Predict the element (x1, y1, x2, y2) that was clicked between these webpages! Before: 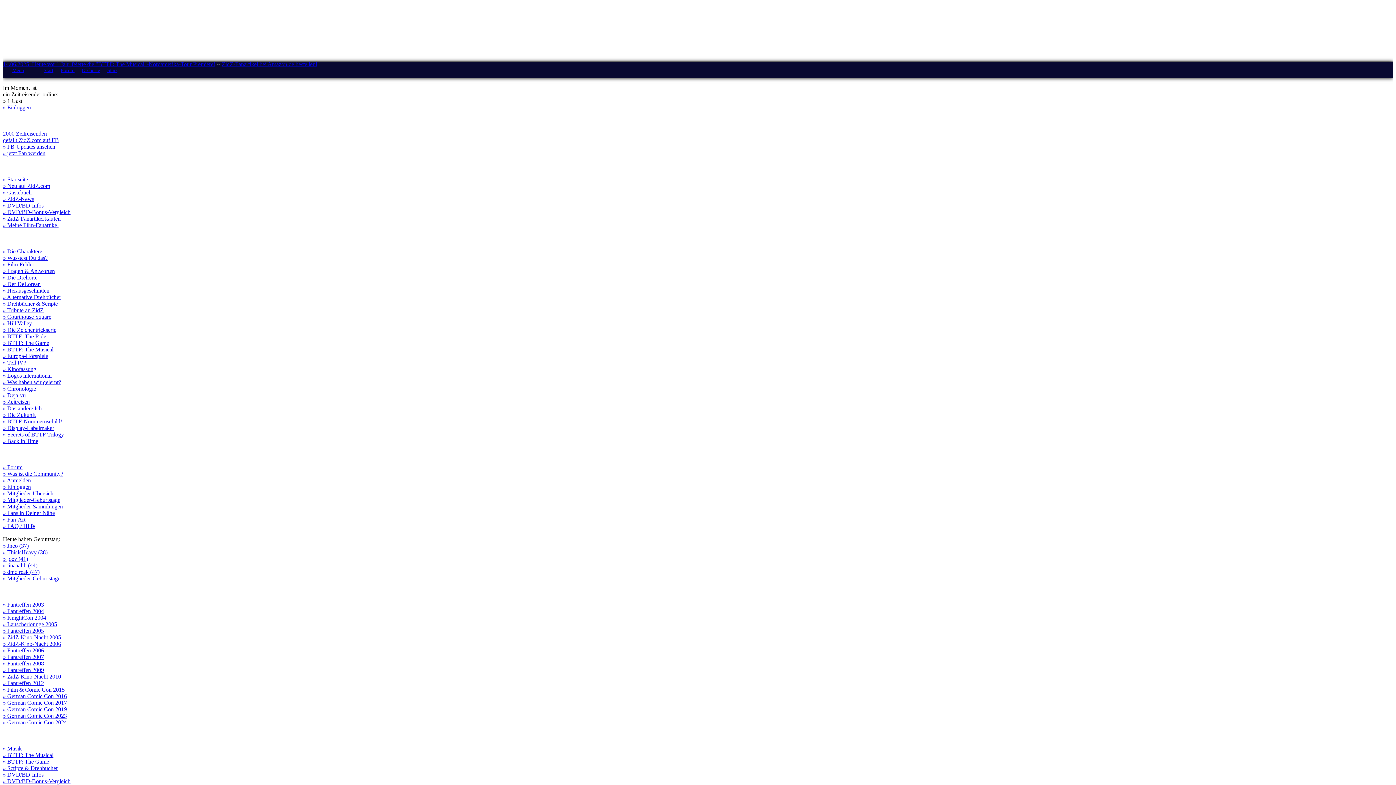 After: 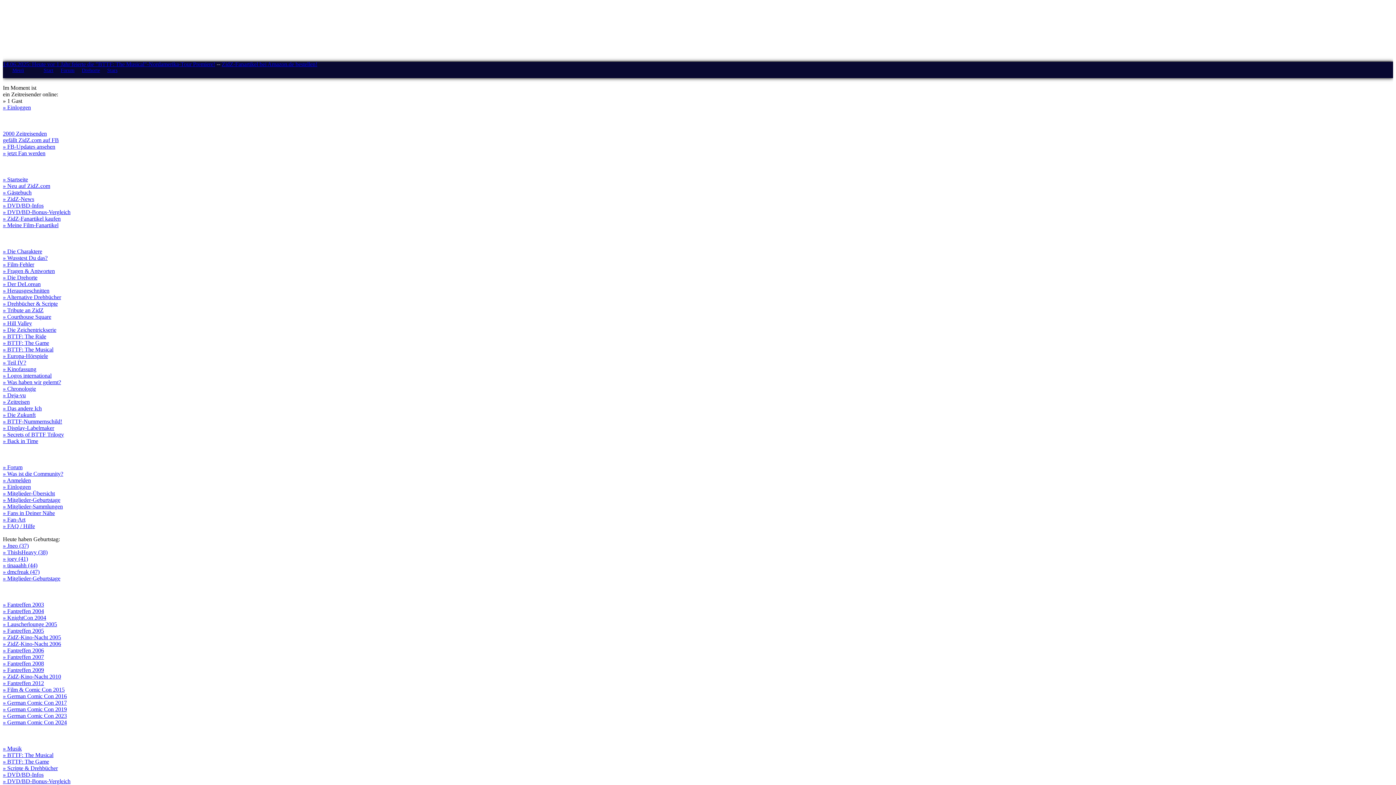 Action: label: » Fantreffen 2012 bbox: (2, 680, 44, 686)